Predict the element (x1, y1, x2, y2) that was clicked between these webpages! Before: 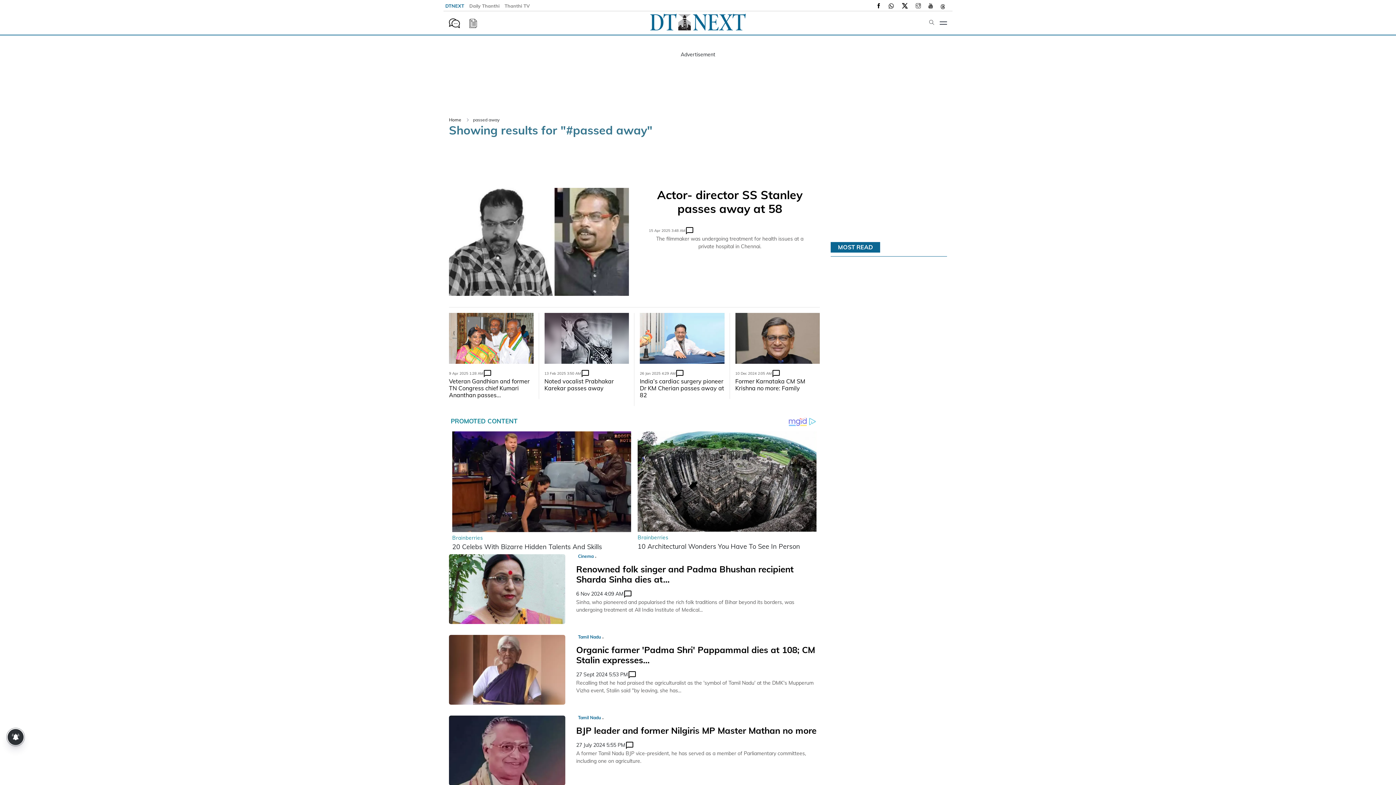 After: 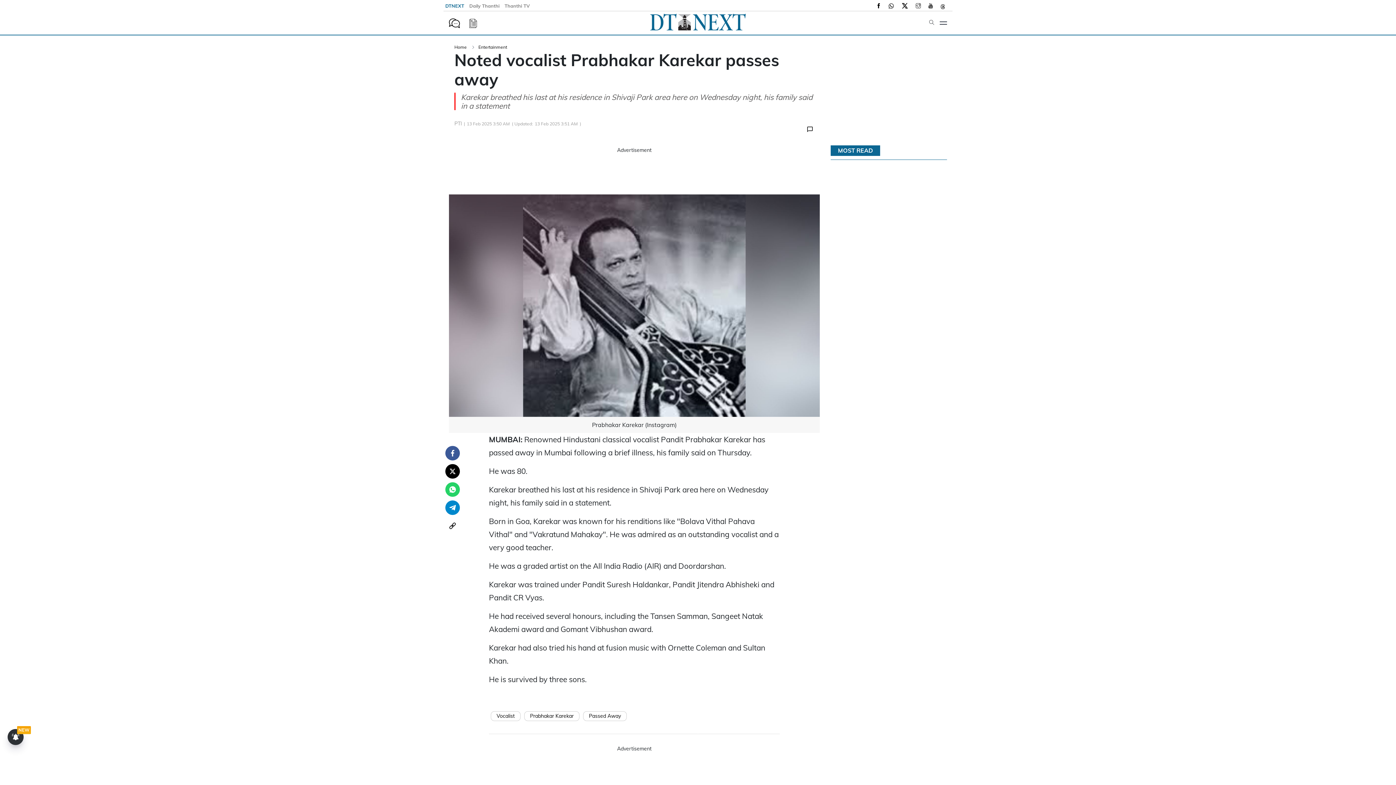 Action: label: Noted vocalist Prabhakar Karekar passes away bbox: (544, 377, 614, 391)